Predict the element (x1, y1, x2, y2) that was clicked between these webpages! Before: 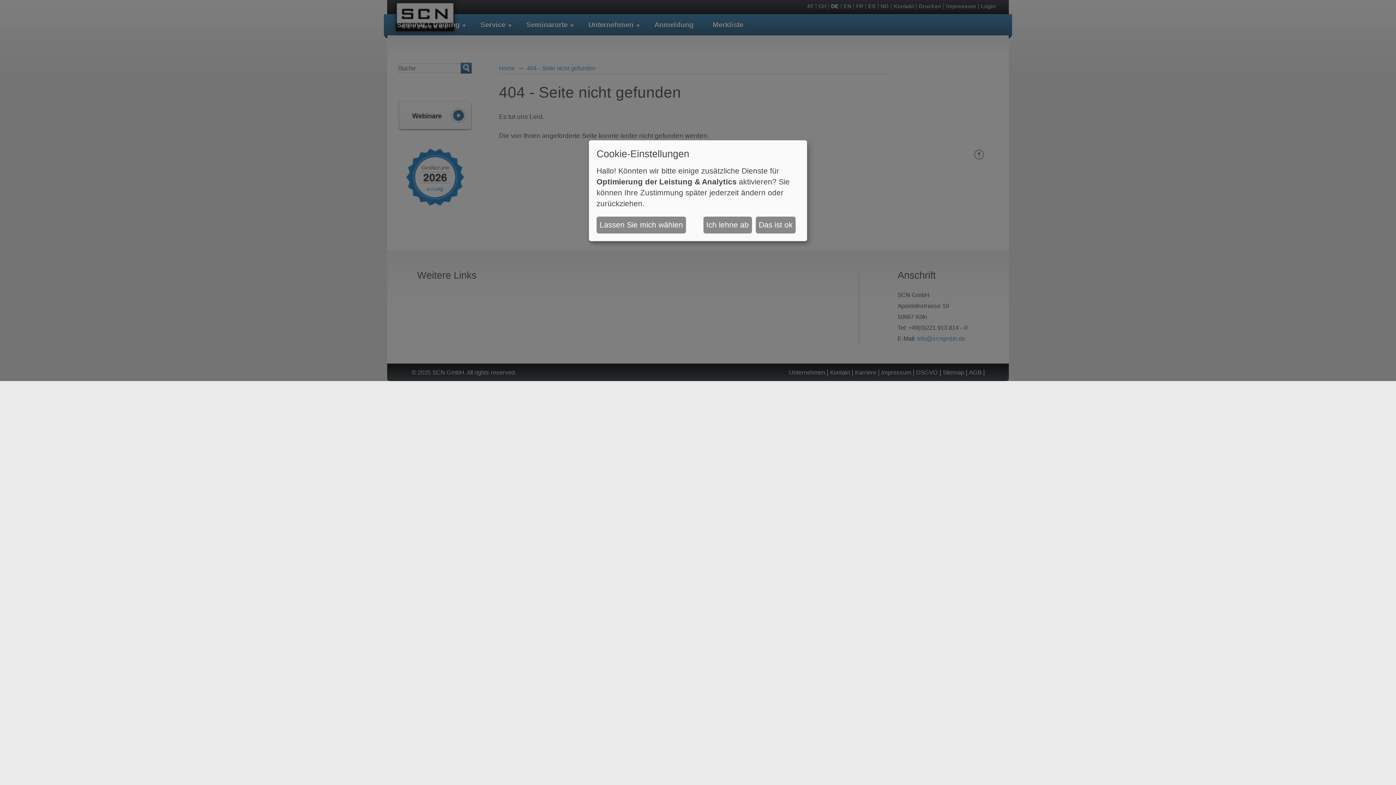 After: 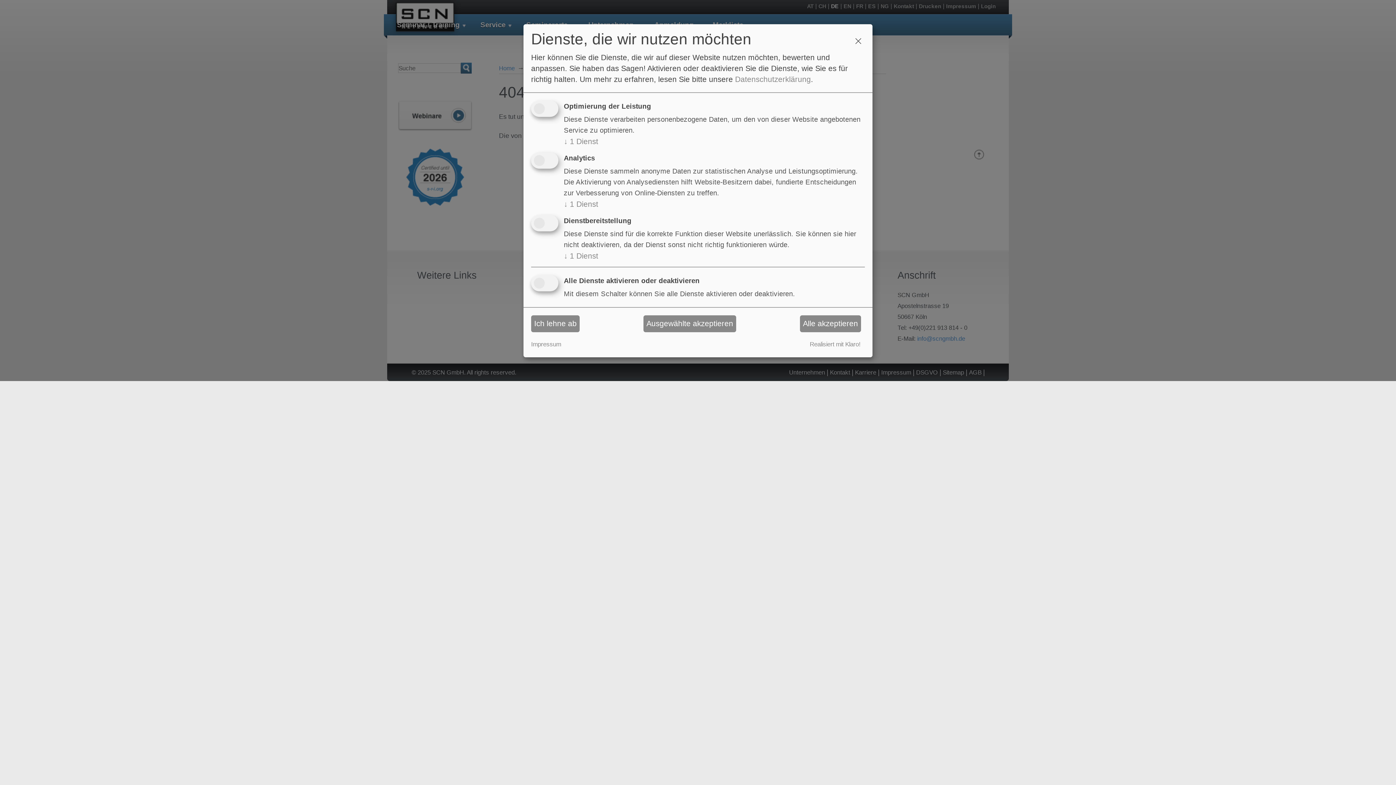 Action: label: Lassen Sie mich wählen bbox: (596, 216, 686, 233)